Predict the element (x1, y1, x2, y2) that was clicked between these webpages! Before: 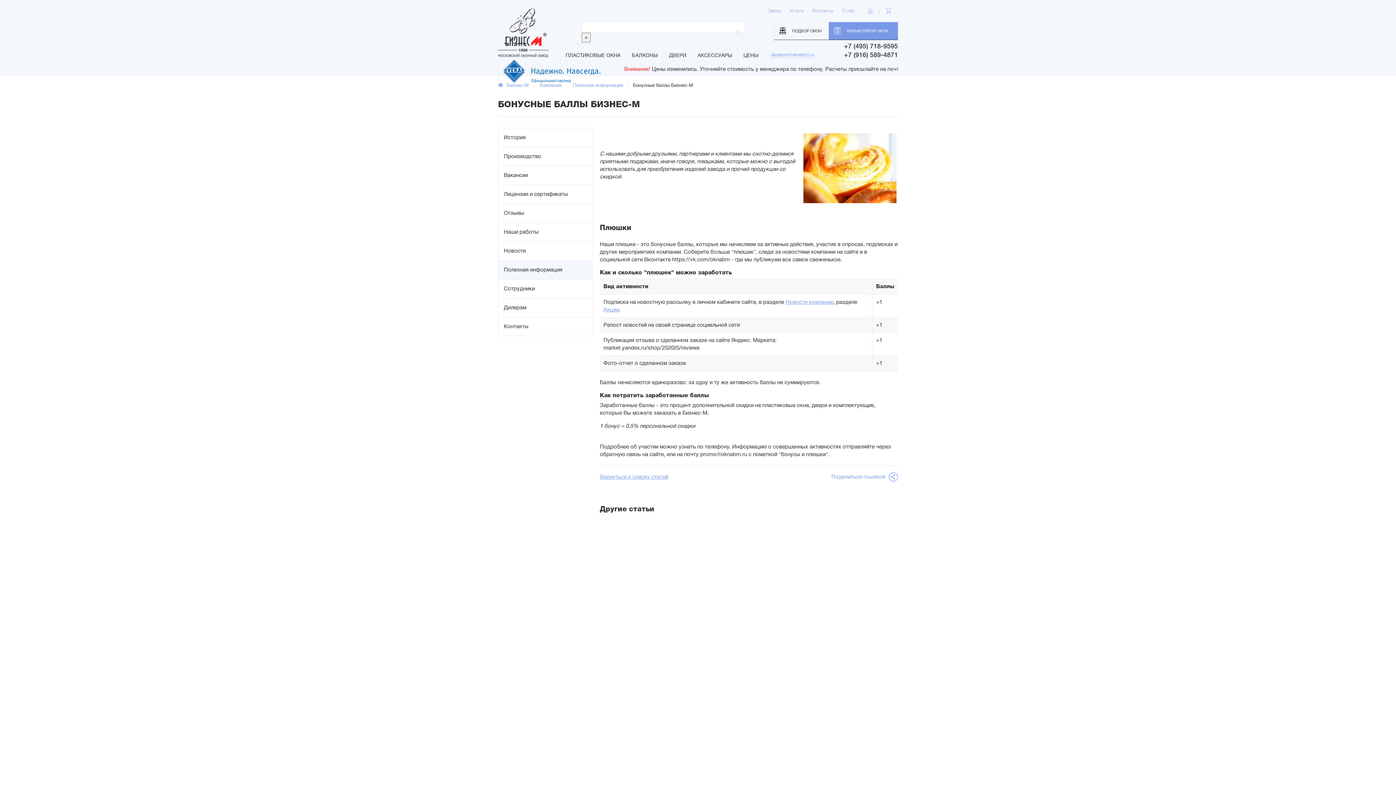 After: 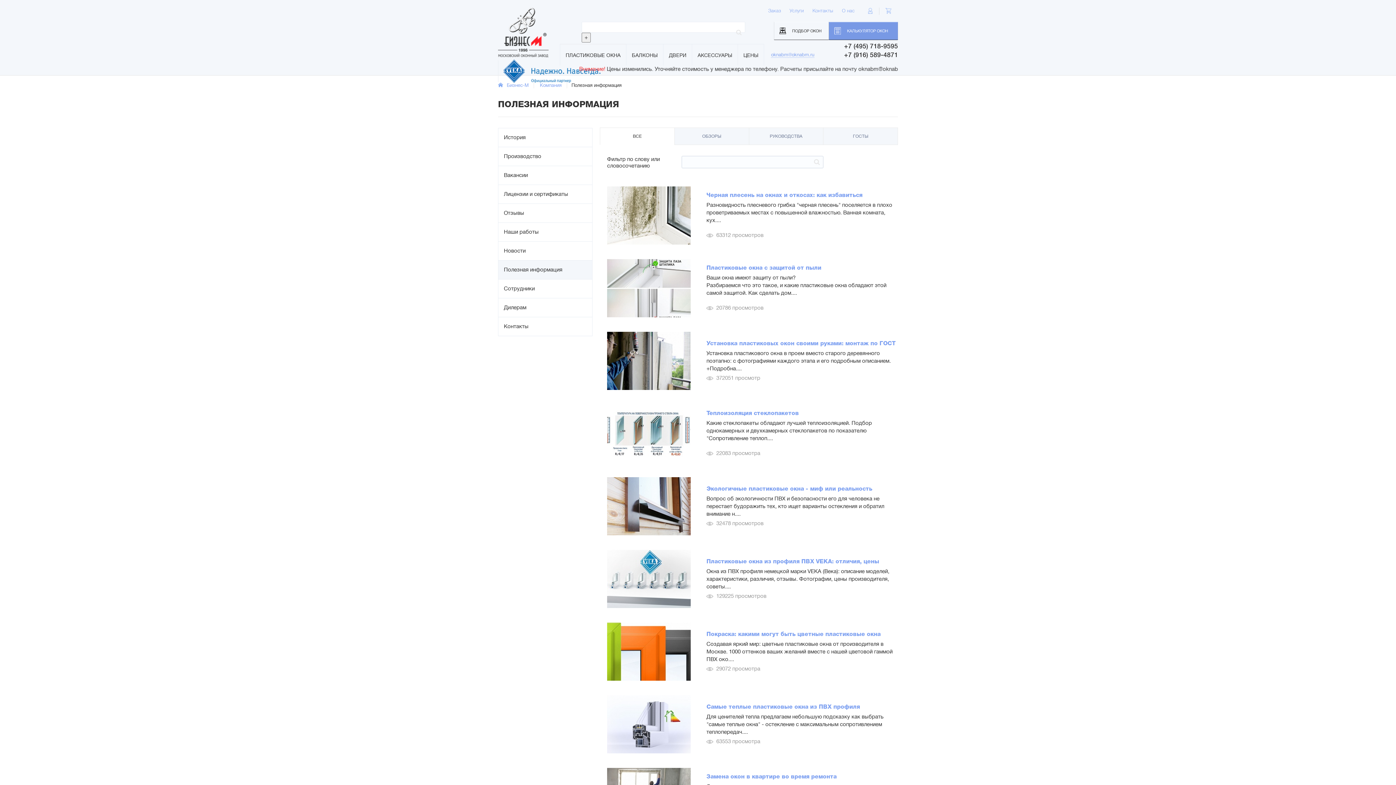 Action: label: Полезная информация bbox: (573, 82, 633, 88)